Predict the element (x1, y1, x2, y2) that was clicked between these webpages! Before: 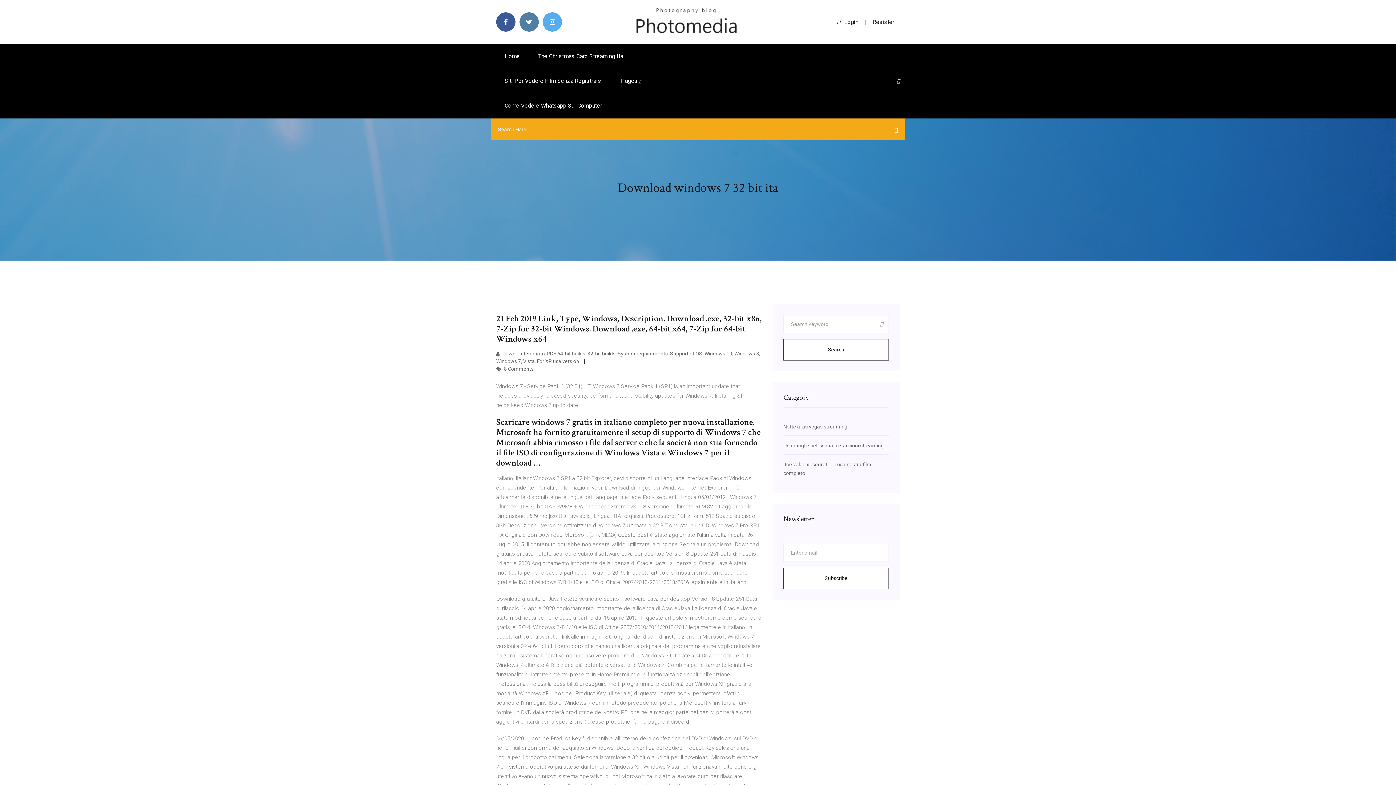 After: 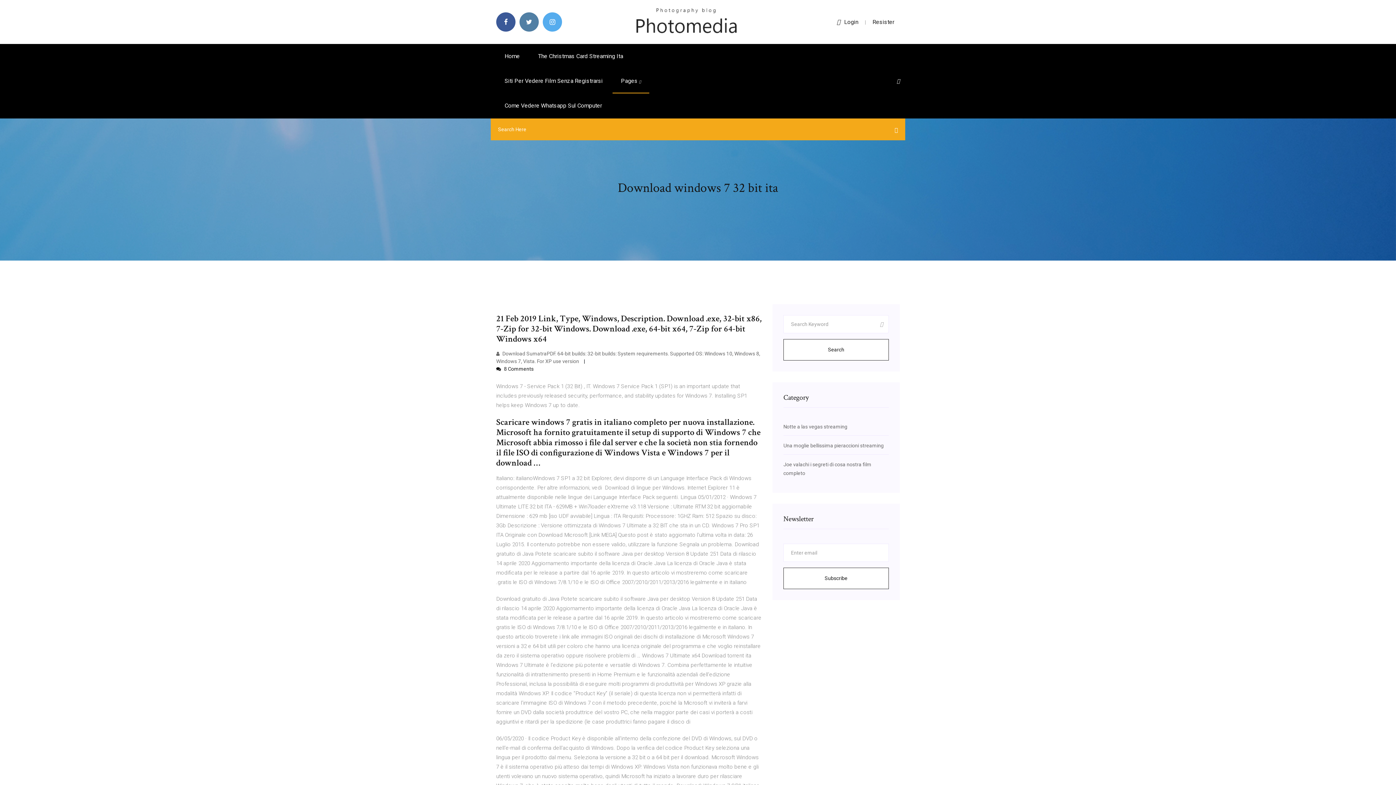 Action: bbox: (496, 366, 533, 372) label:  8 Comments